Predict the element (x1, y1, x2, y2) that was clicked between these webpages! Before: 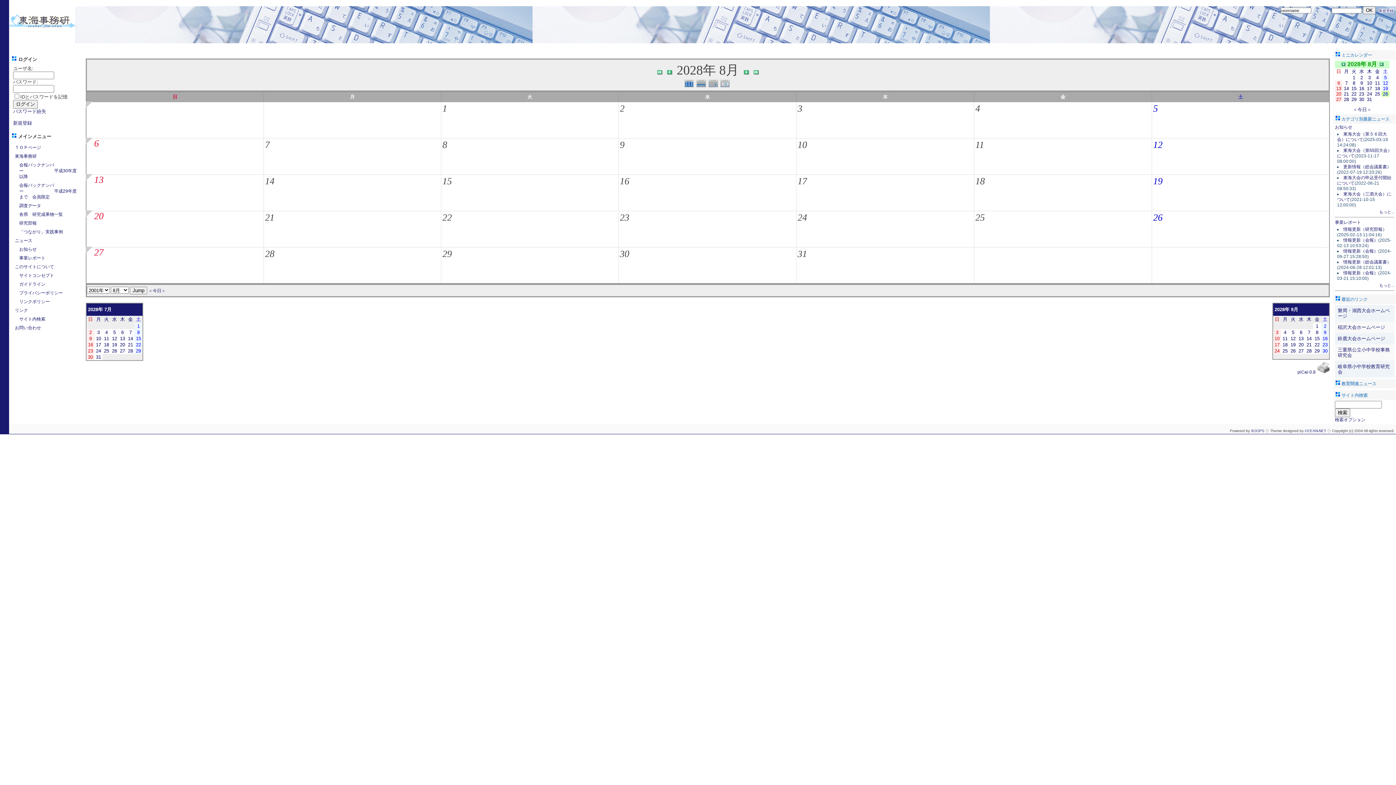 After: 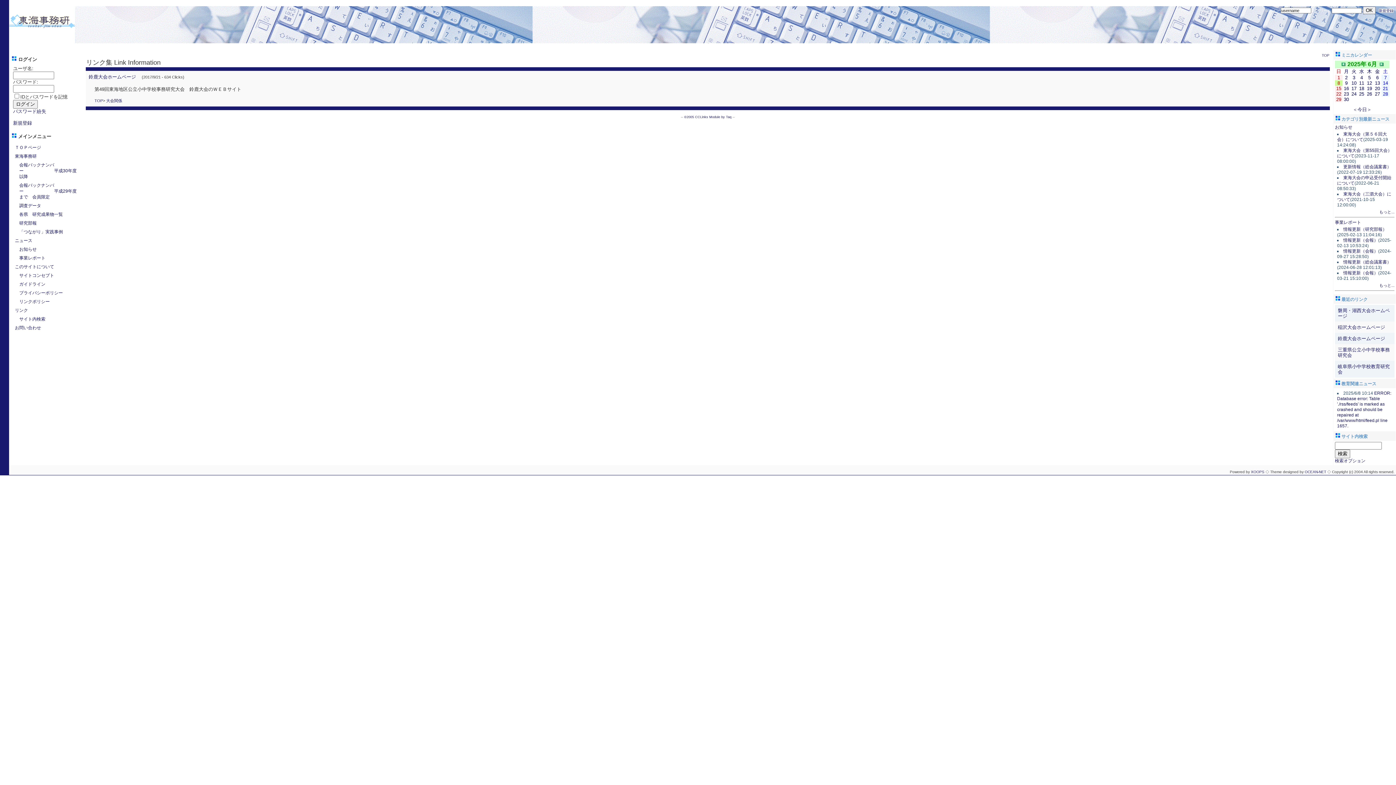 Action: label: 鈴鹿大会ホームページ bbox: (1338, 336, 1385, 341)